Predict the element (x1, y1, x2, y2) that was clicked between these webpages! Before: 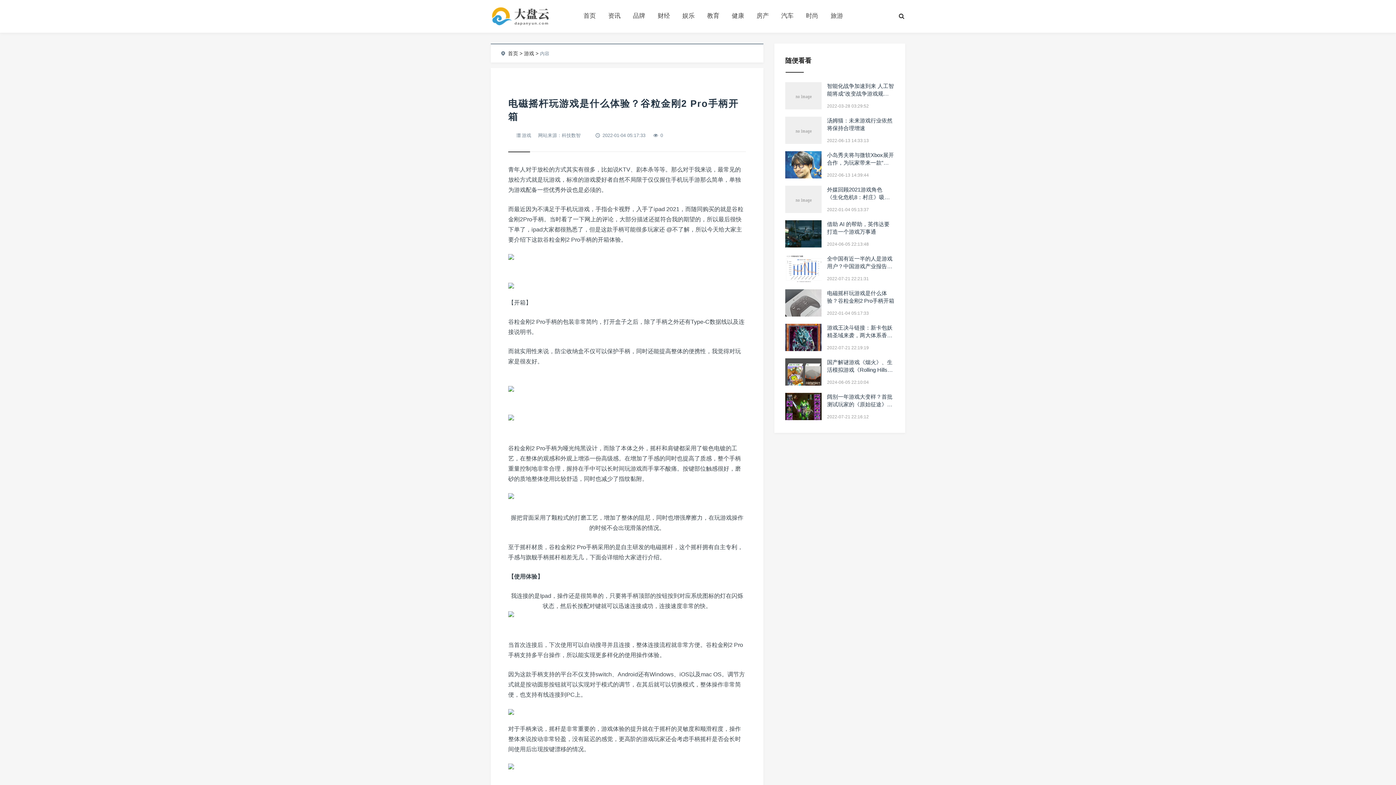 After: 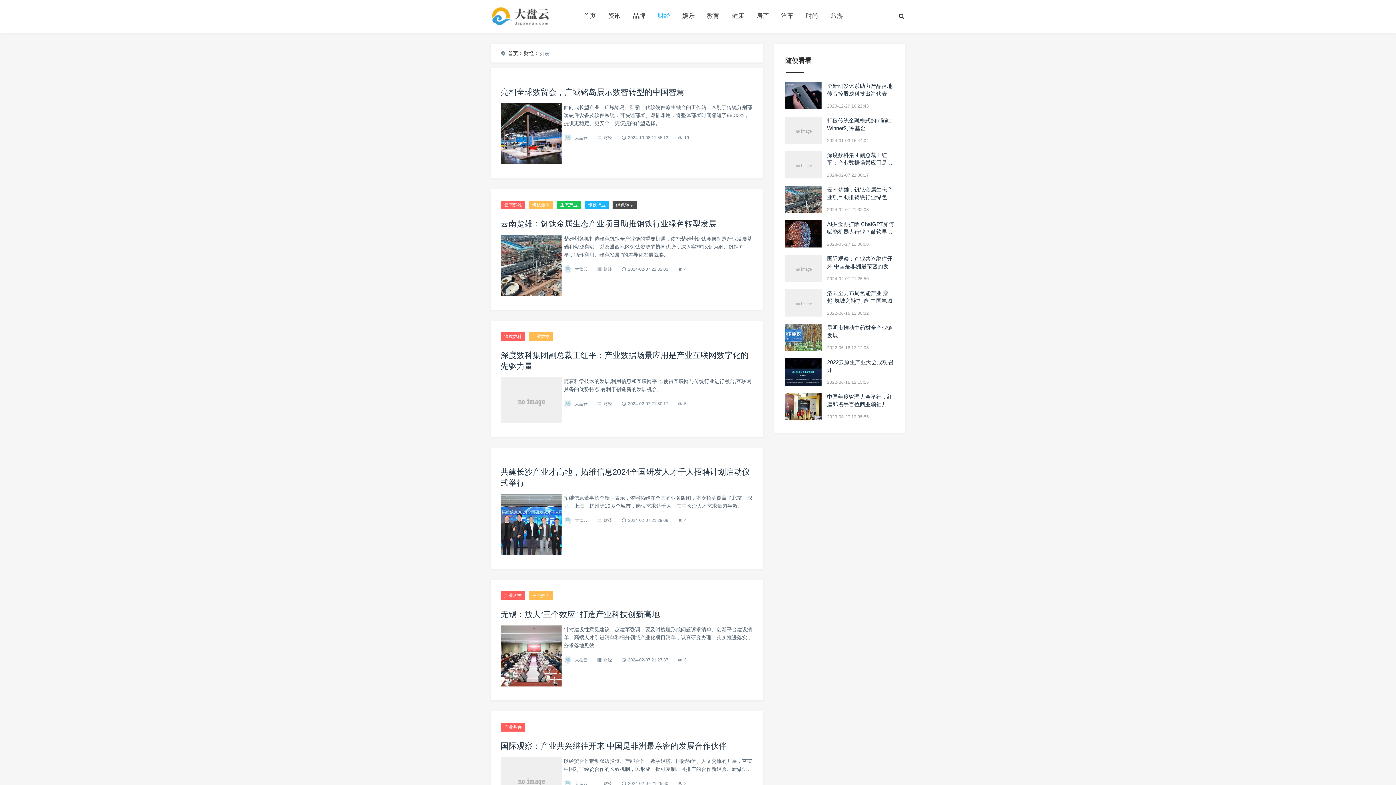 Action: bbox: (657, 11, 670, 20) label: 财经